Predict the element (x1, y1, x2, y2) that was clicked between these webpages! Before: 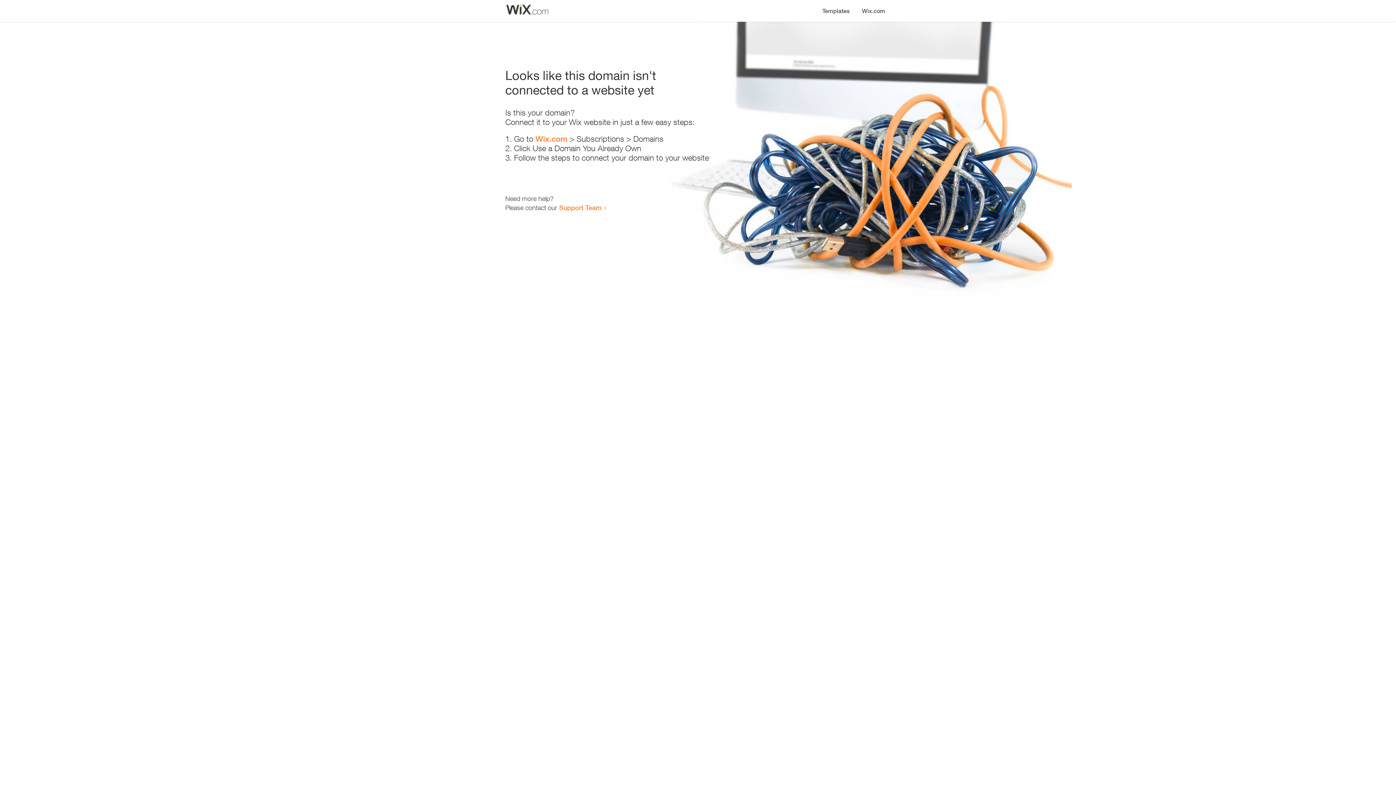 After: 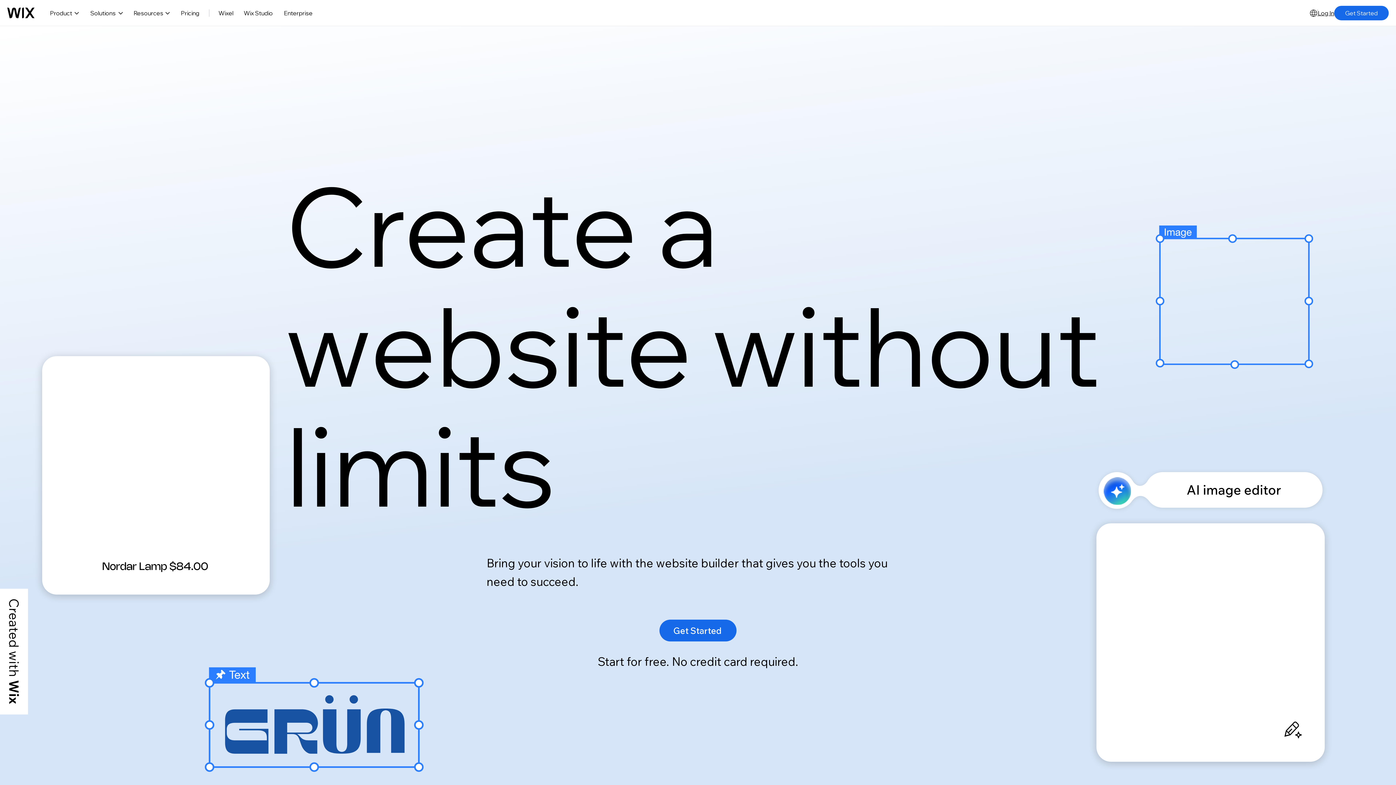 Action: bbox: (856, 0, 890, 14) label: Wix.com